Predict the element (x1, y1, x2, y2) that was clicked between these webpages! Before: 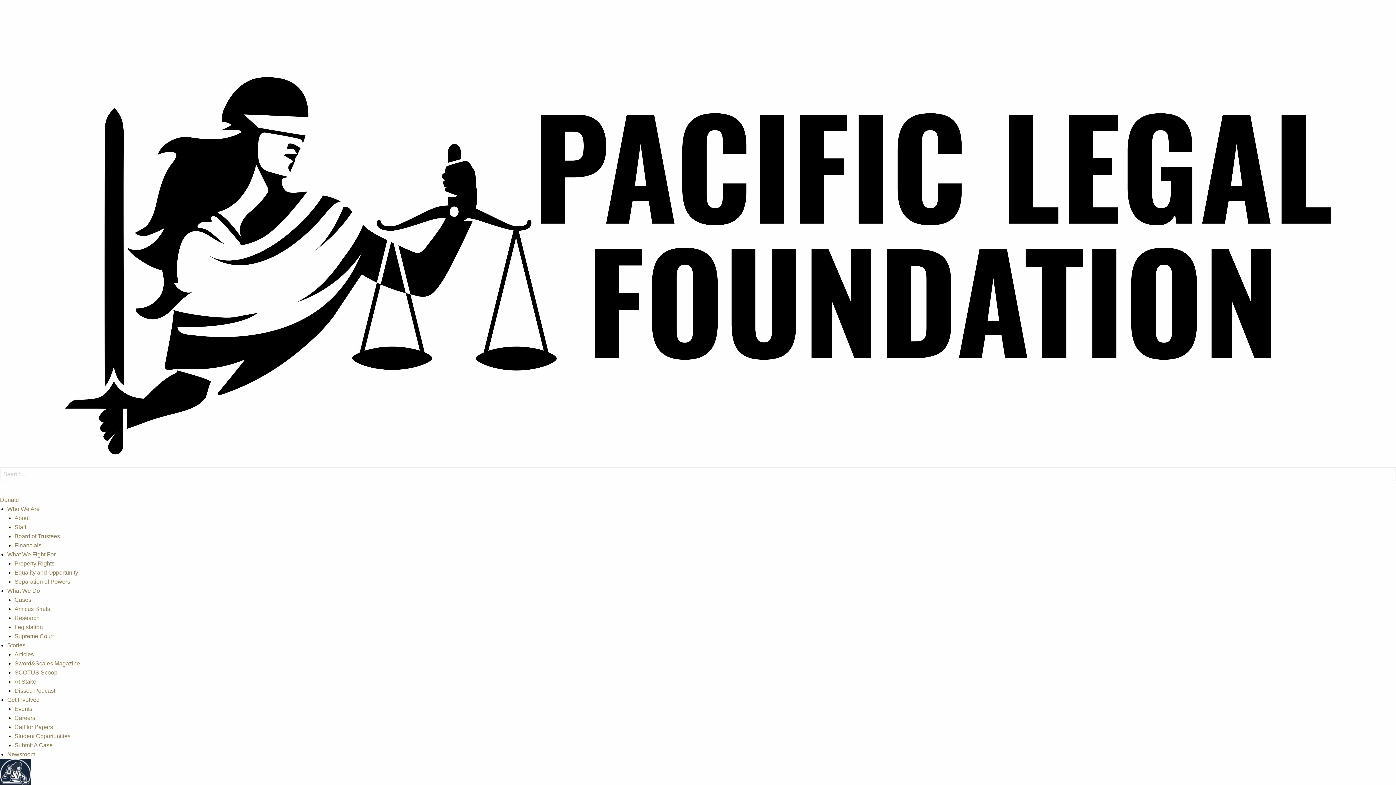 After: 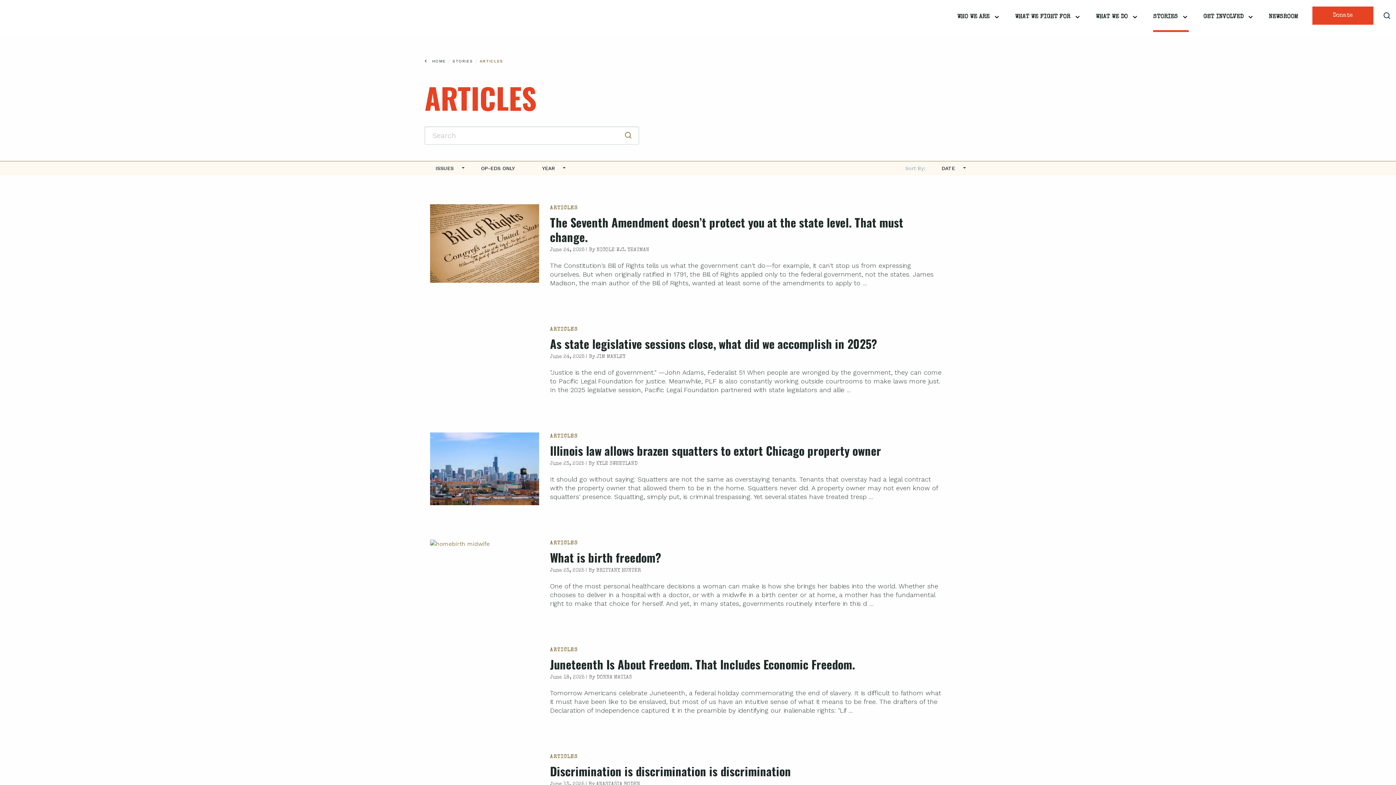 Action: label: Articles bbox: (14, 651, 33, 657)